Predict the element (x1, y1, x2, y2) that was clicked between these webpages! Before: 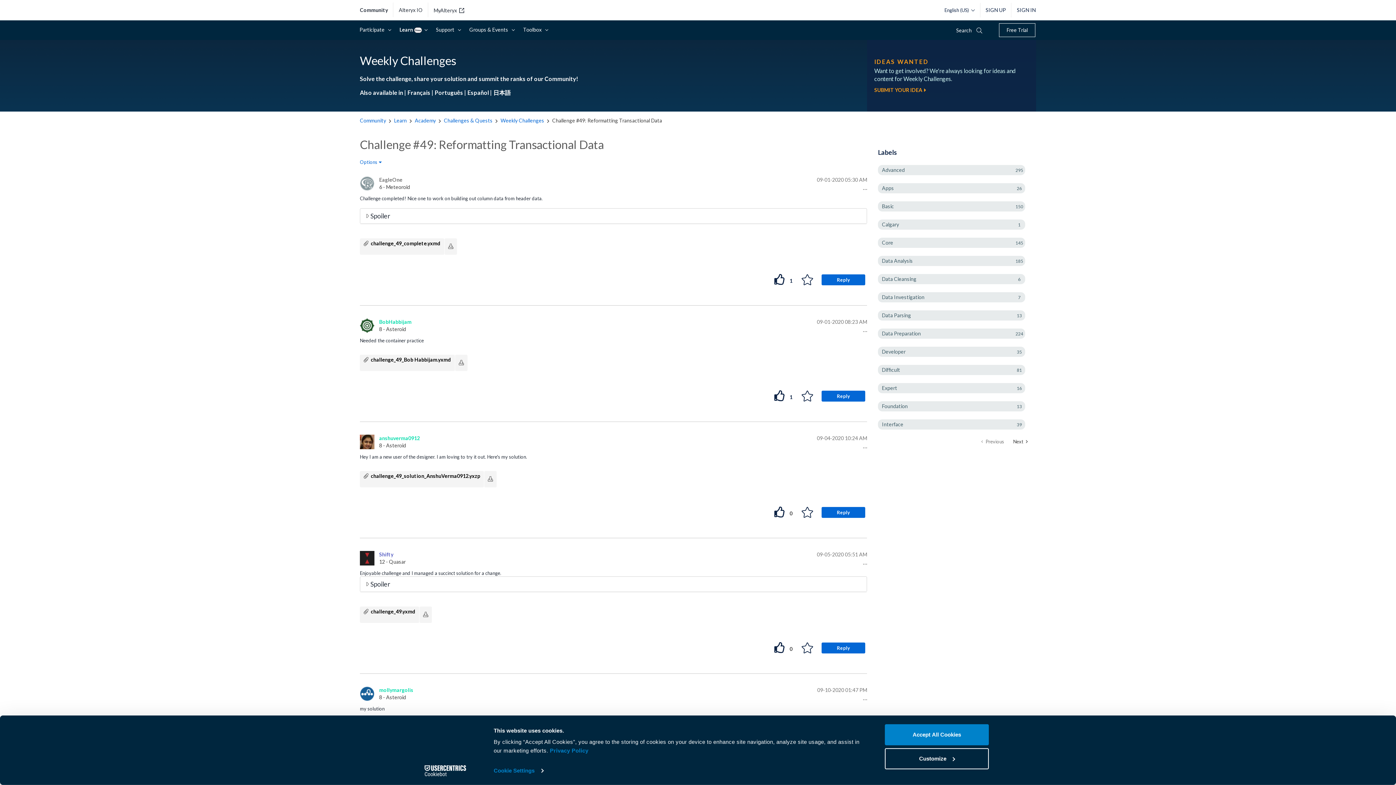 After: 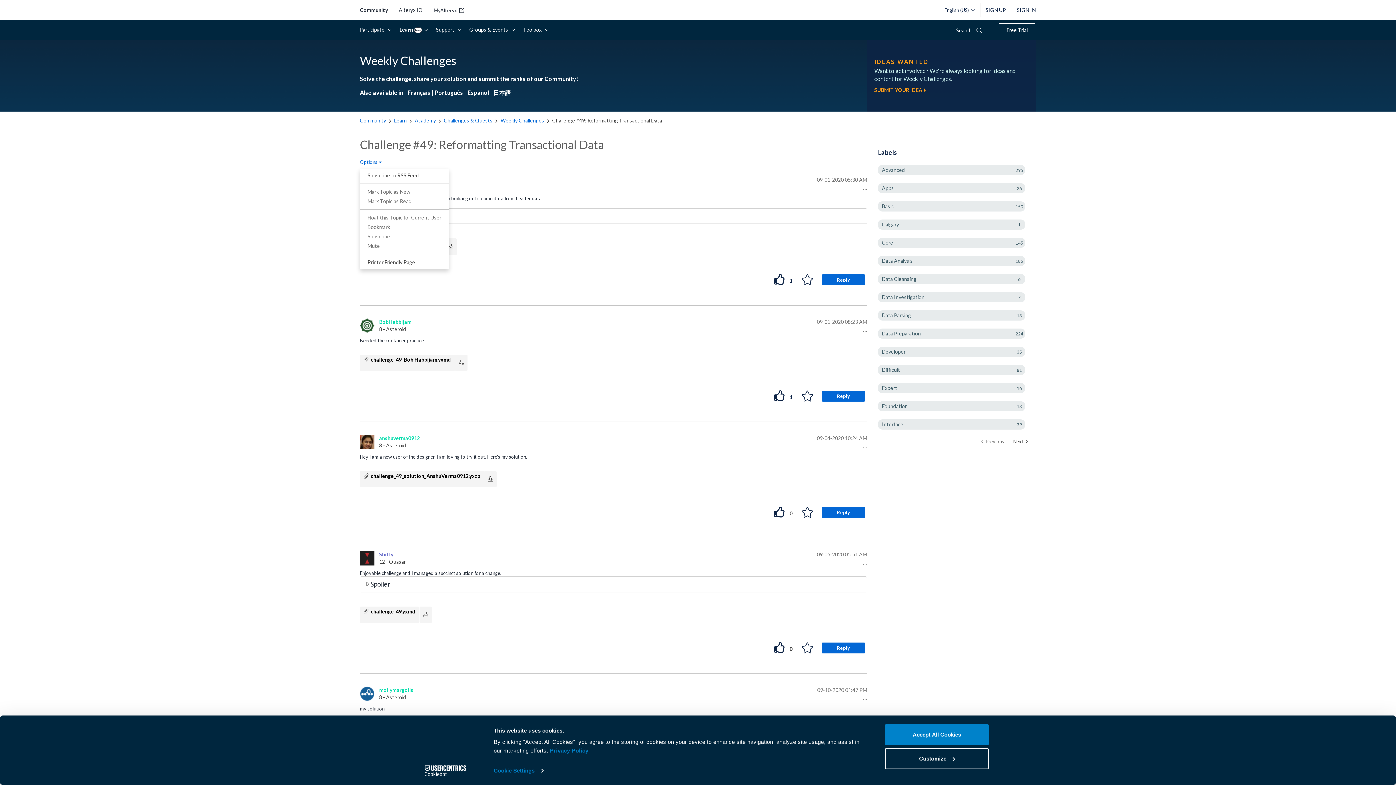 Action: bbox: (360, 155, 386, 169) label: Options